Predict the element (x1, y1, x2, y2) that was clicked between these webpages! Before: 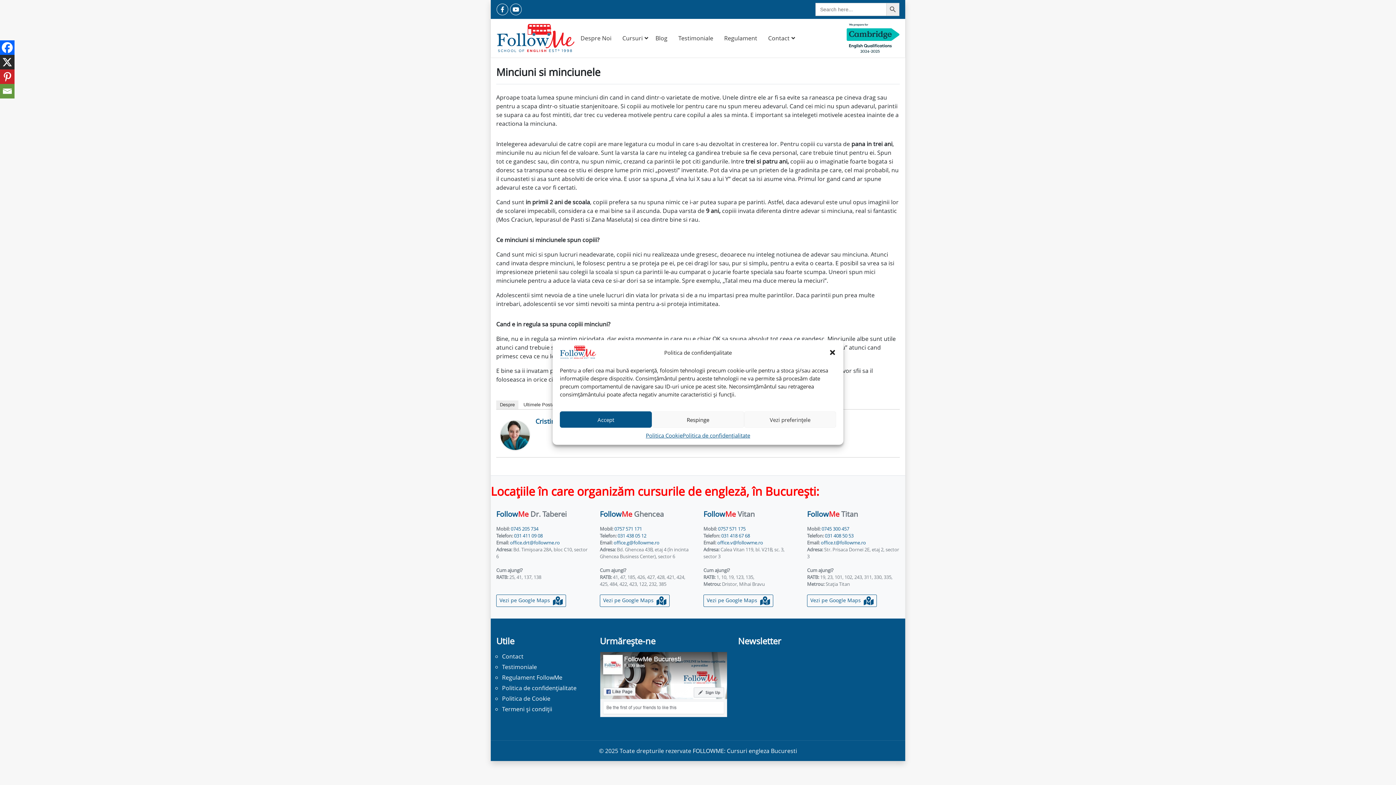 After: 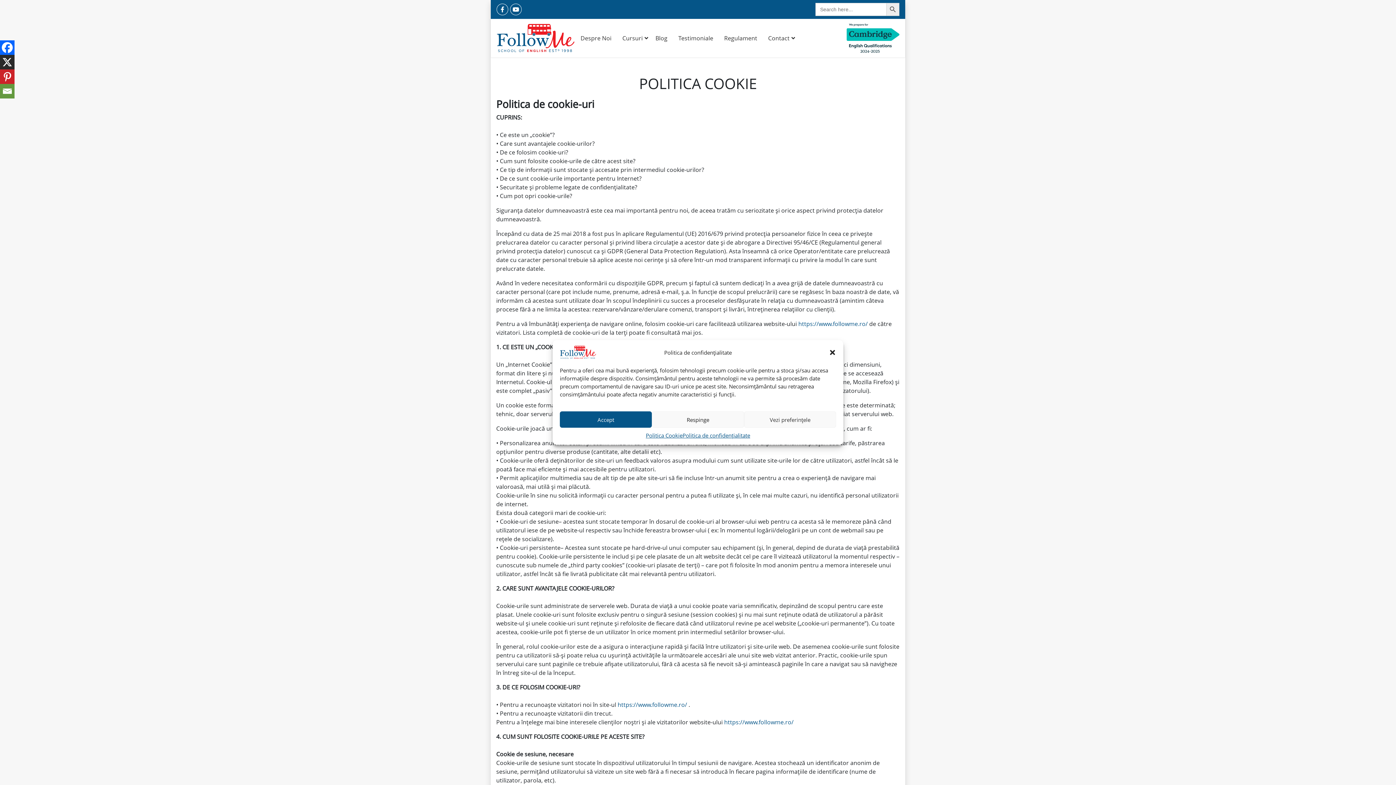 Action: bbox: (502, 694, 550, 702) label: Politica de Cookie